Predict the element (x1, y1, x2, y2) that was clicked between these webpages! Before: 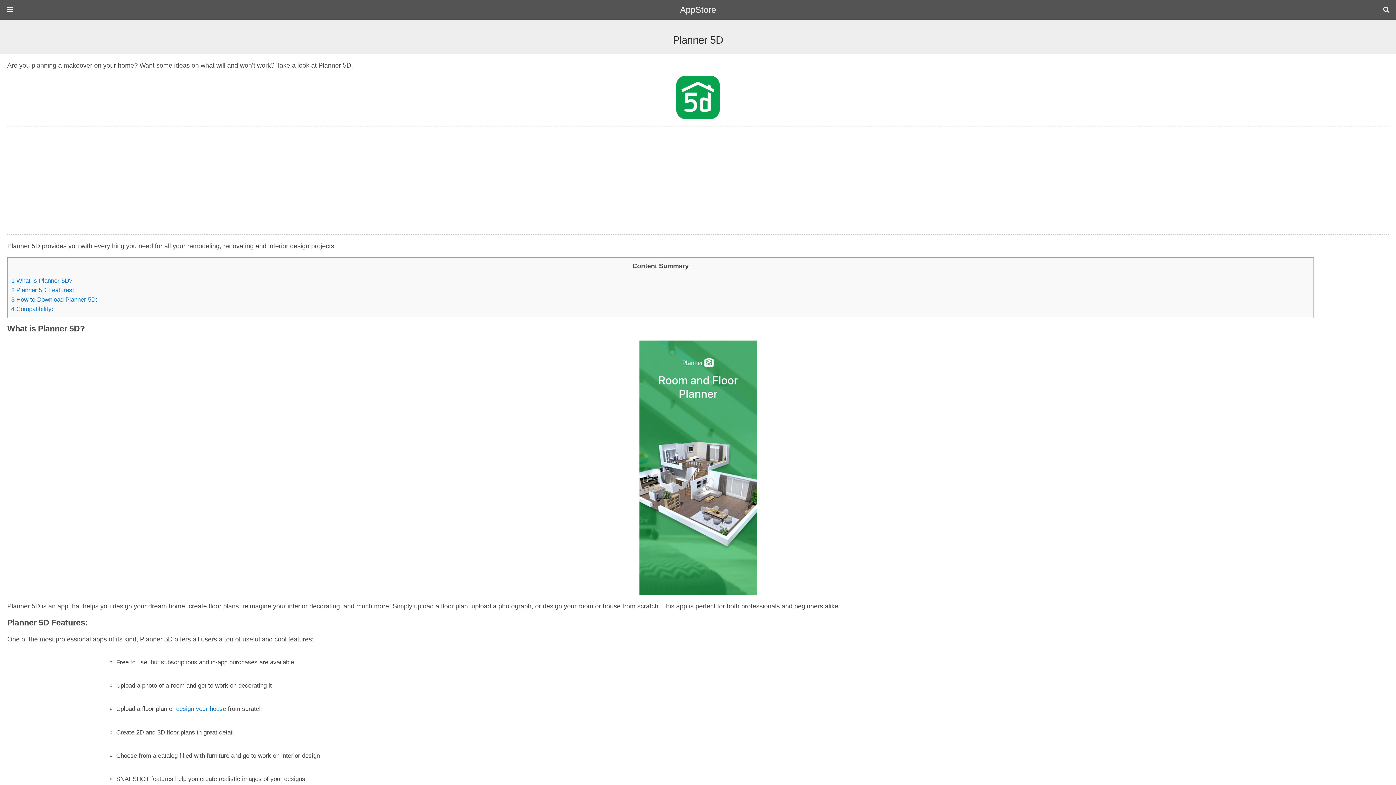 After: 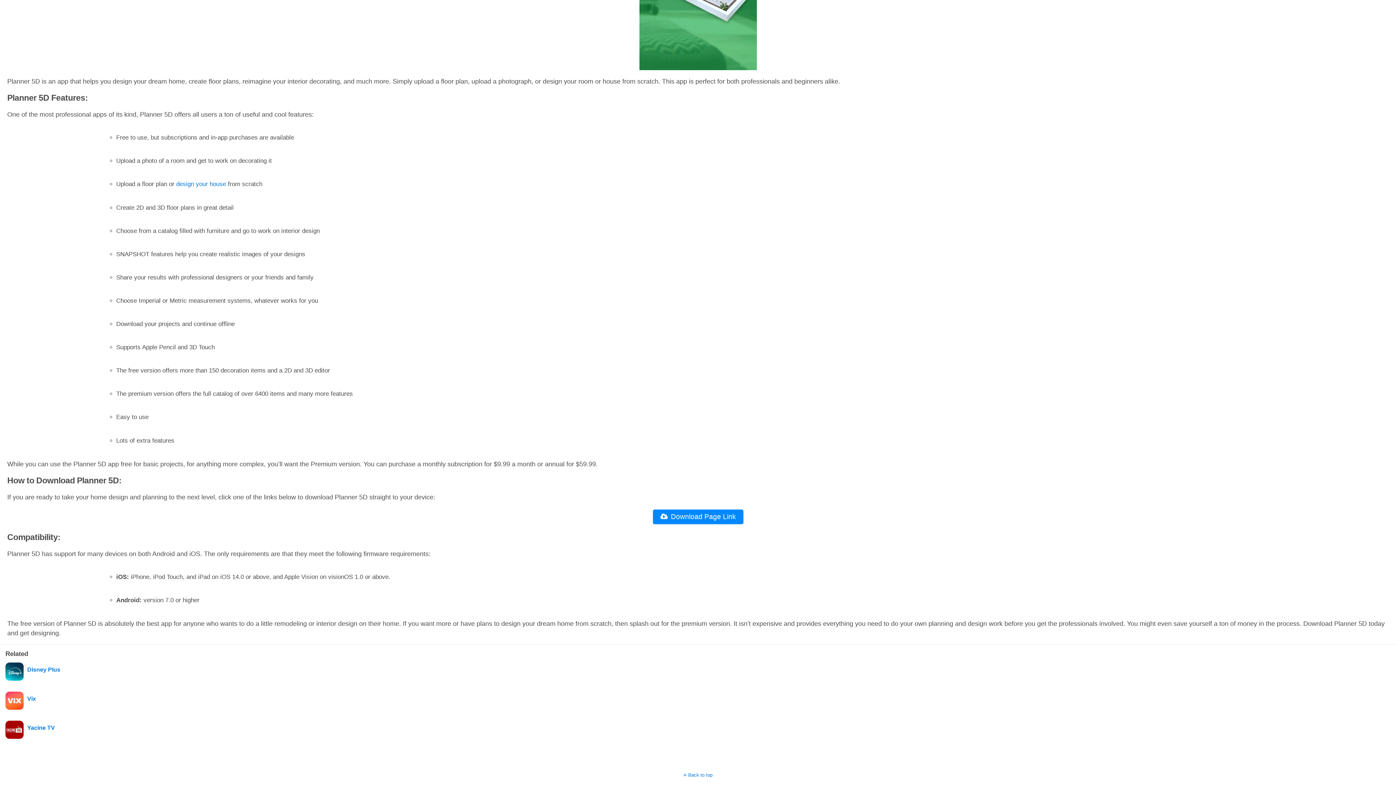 Action: label: 3 How to Download Planner 5D: bbox: (11, 296, 97, 303)